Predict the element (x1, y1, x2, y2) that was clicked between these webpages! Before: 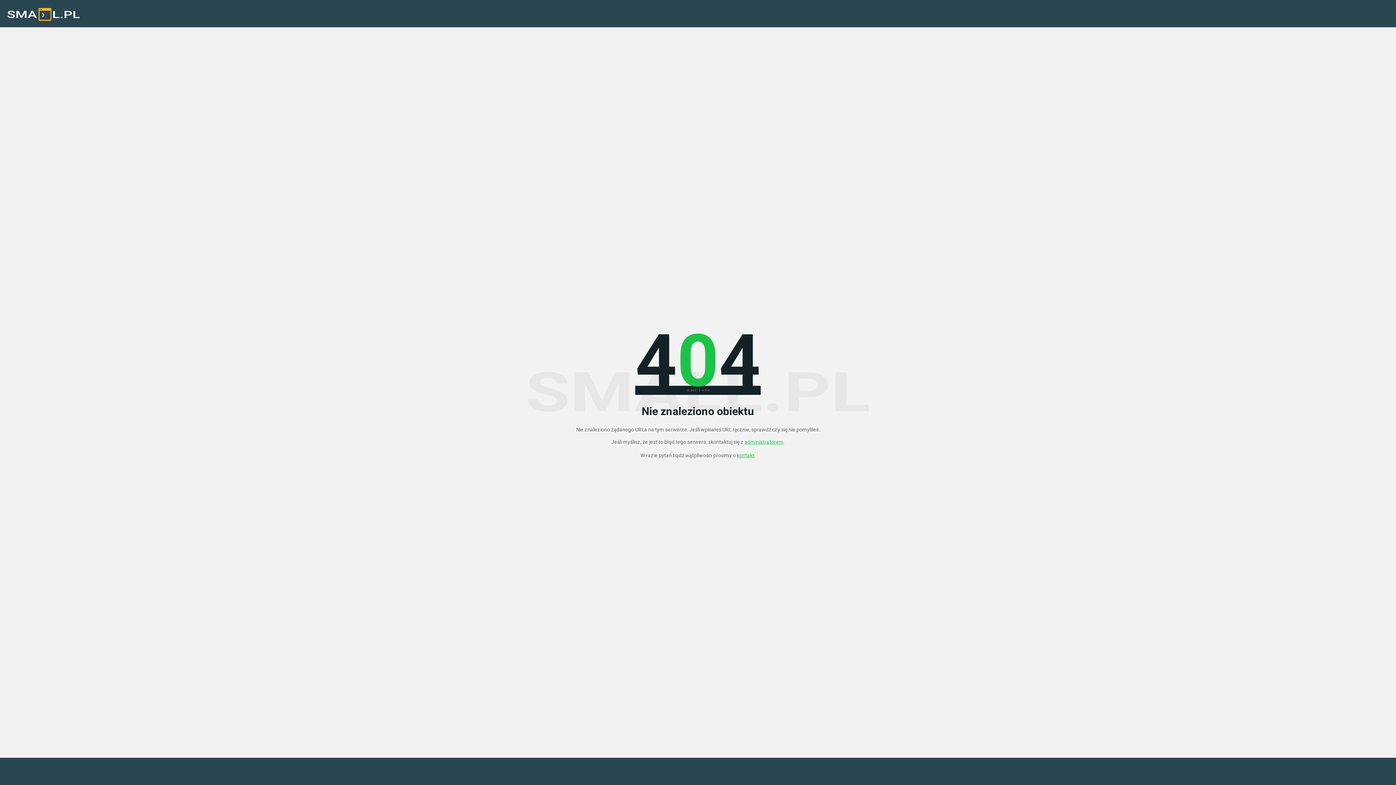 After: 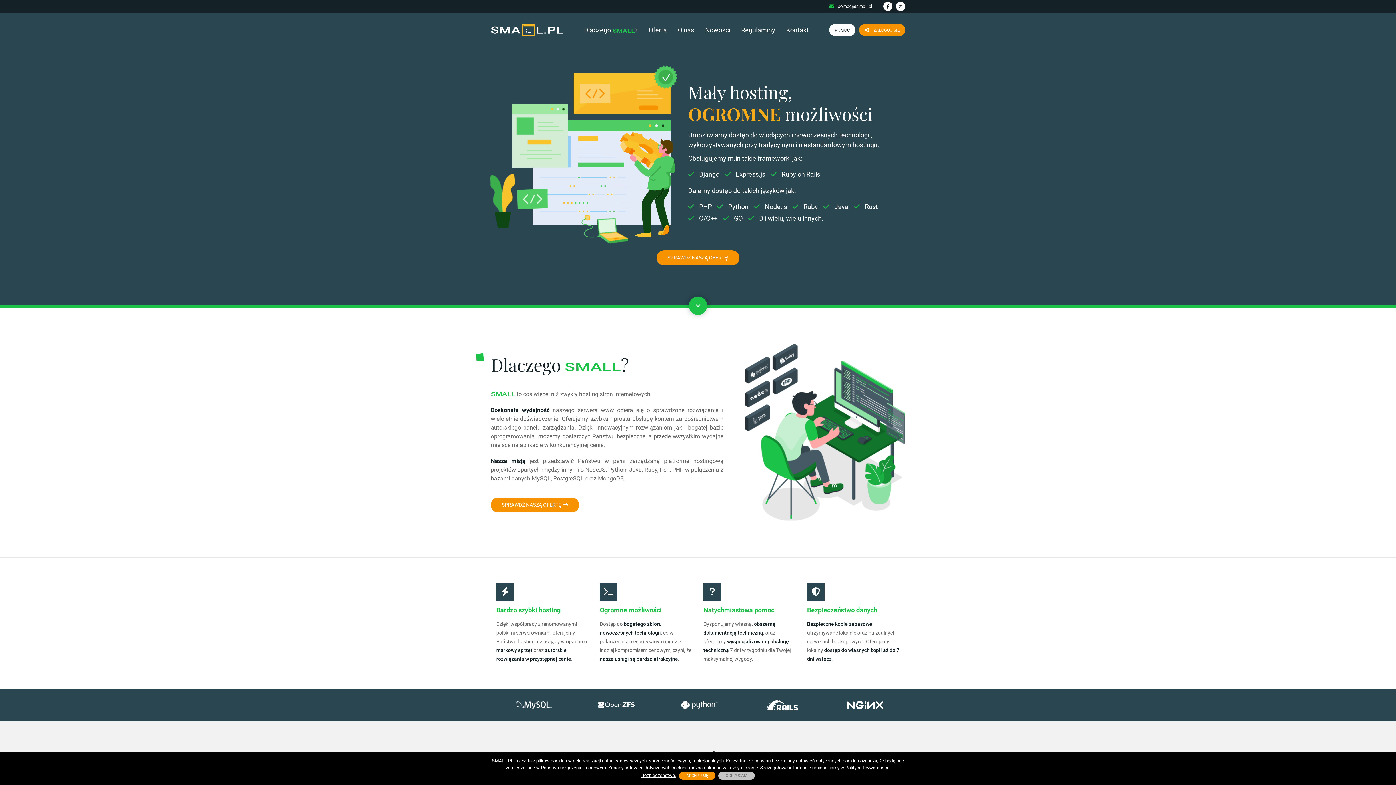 Action: bbox: (7, 3, 80, 25)